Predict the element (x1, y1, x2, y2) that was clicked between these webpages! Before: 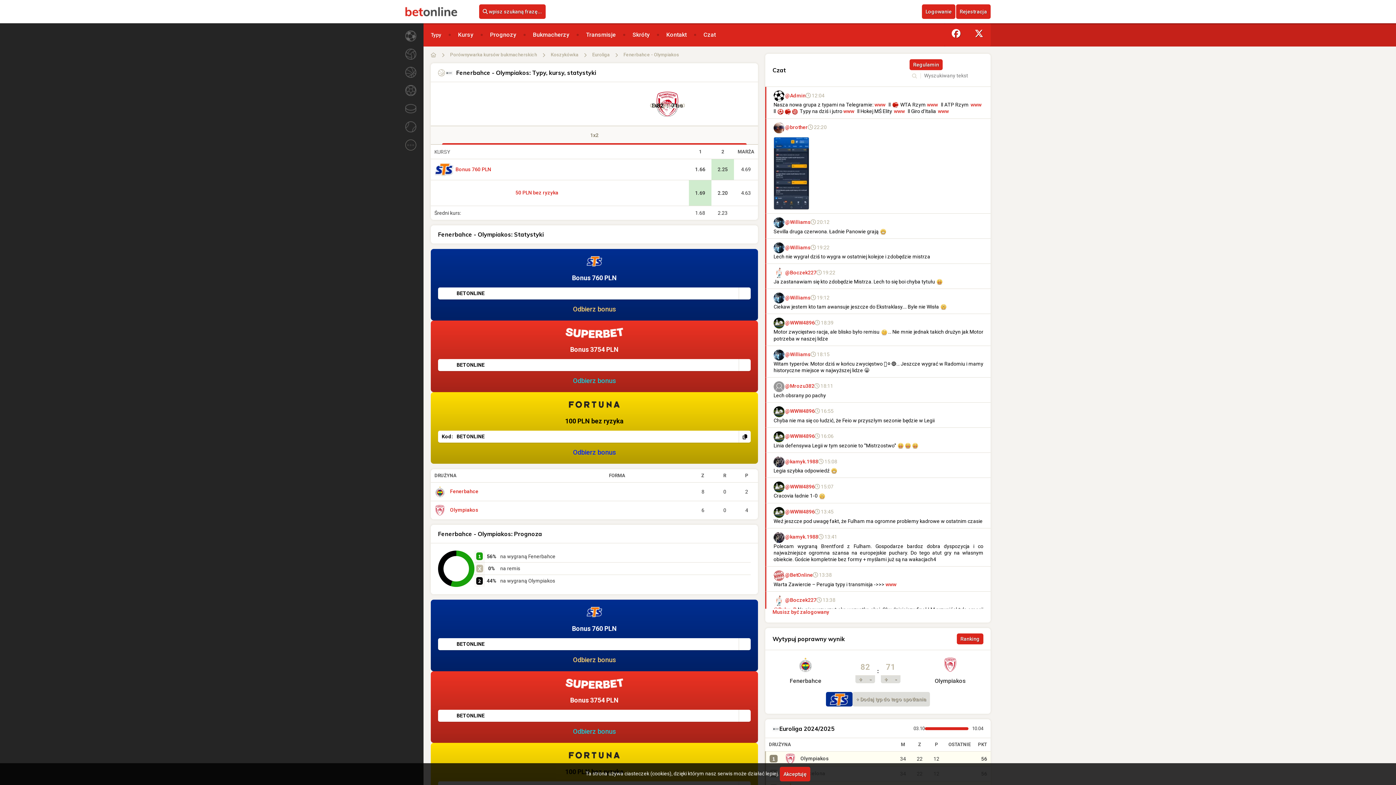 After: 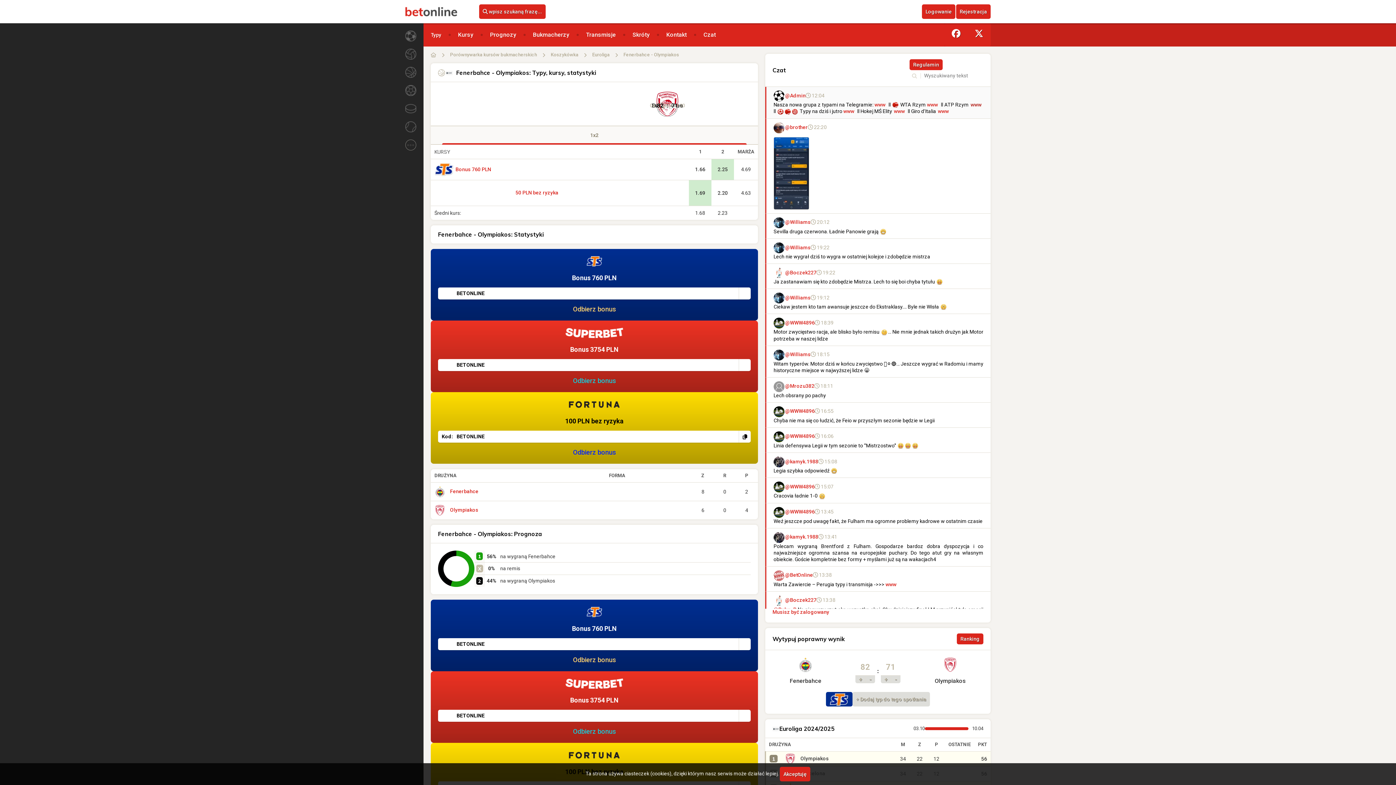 Action: label: www bbox: (970, 101, 981, 107)